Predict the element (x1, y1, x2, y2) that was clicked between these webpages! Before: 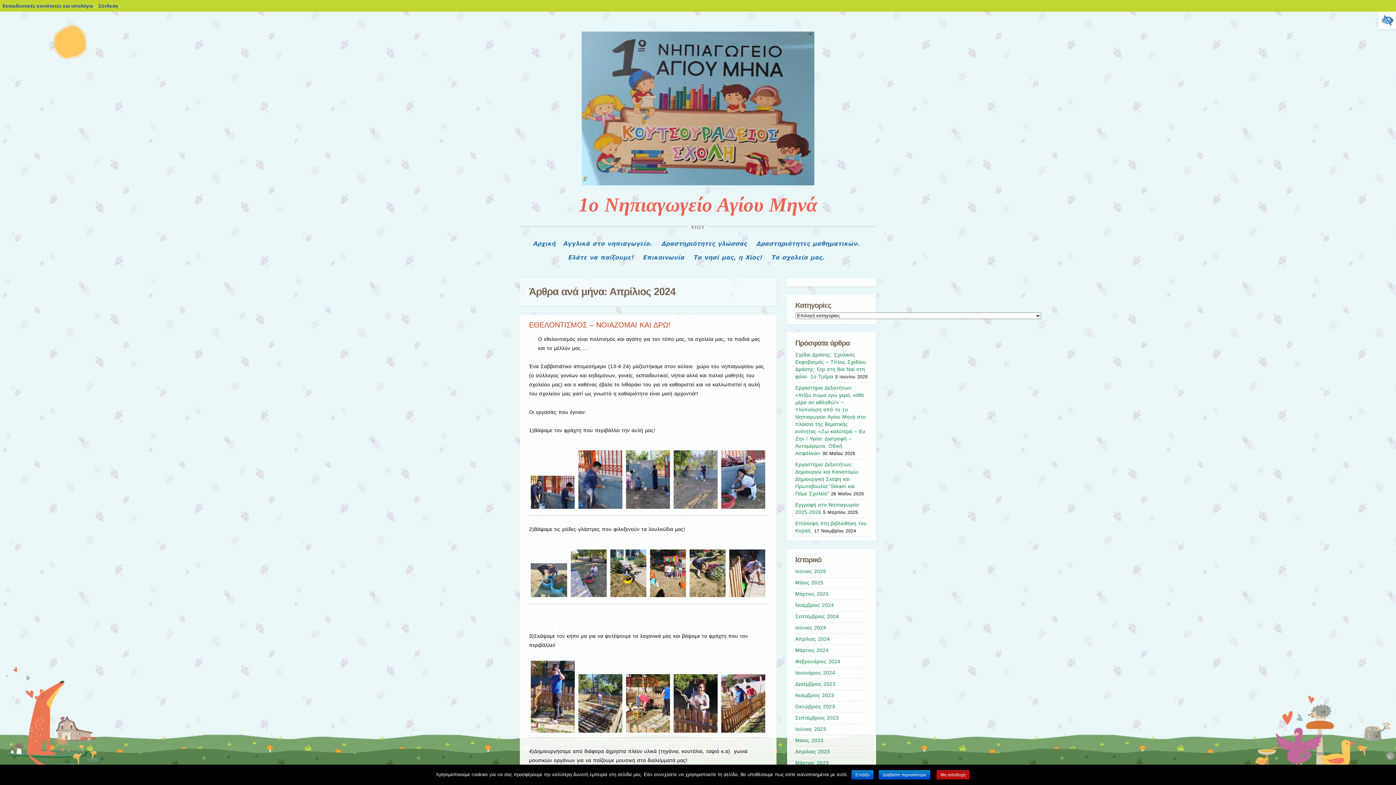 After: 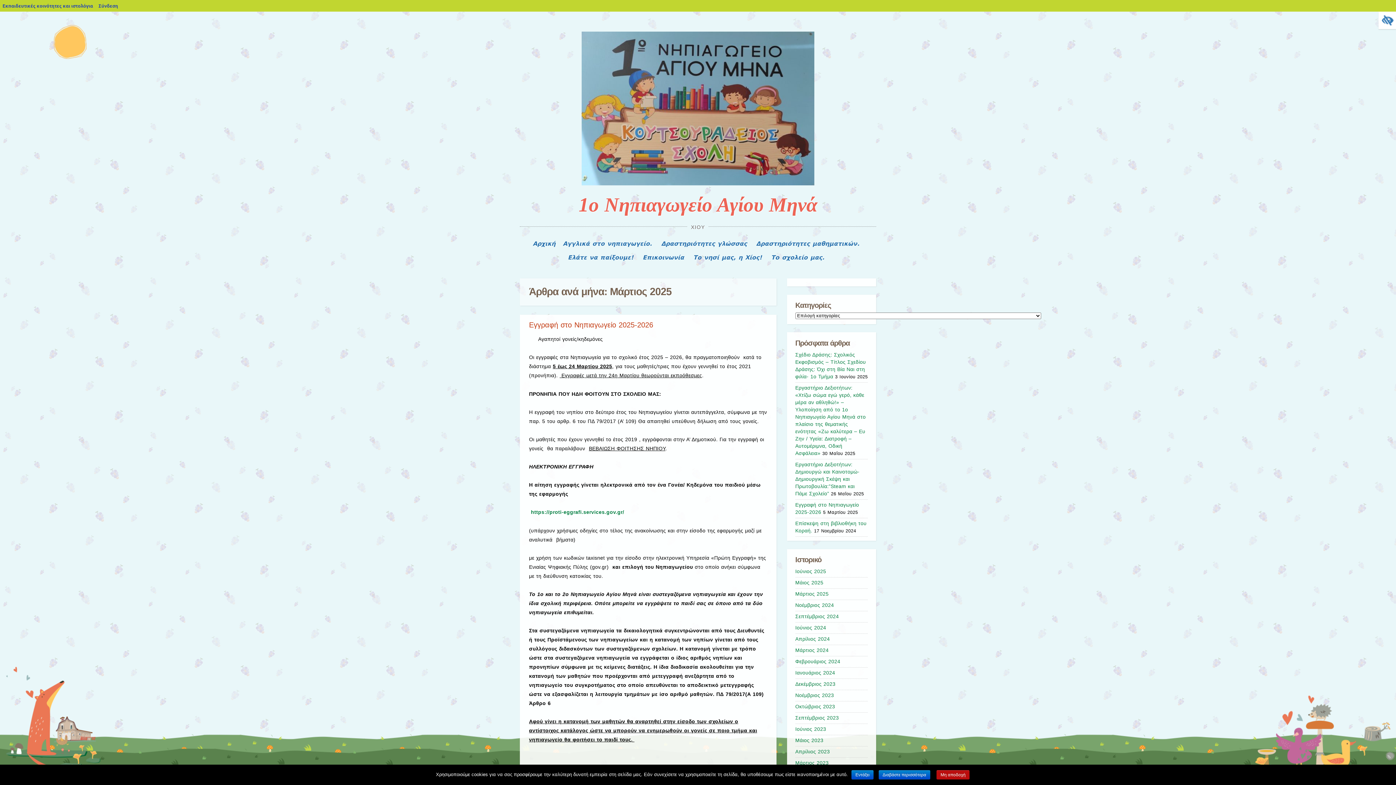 Action: bbox: (795, 591, 828, 597) label: Μάρτιος 2025